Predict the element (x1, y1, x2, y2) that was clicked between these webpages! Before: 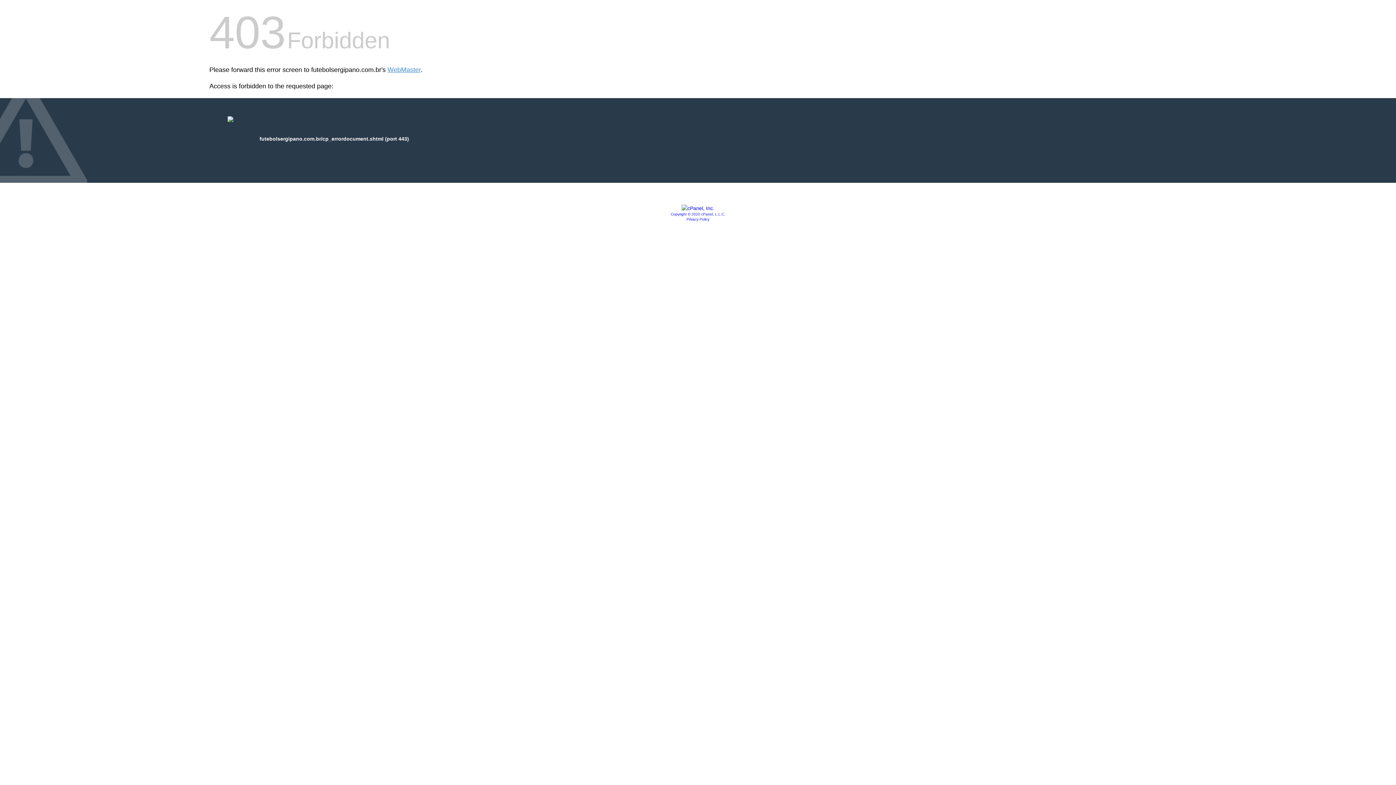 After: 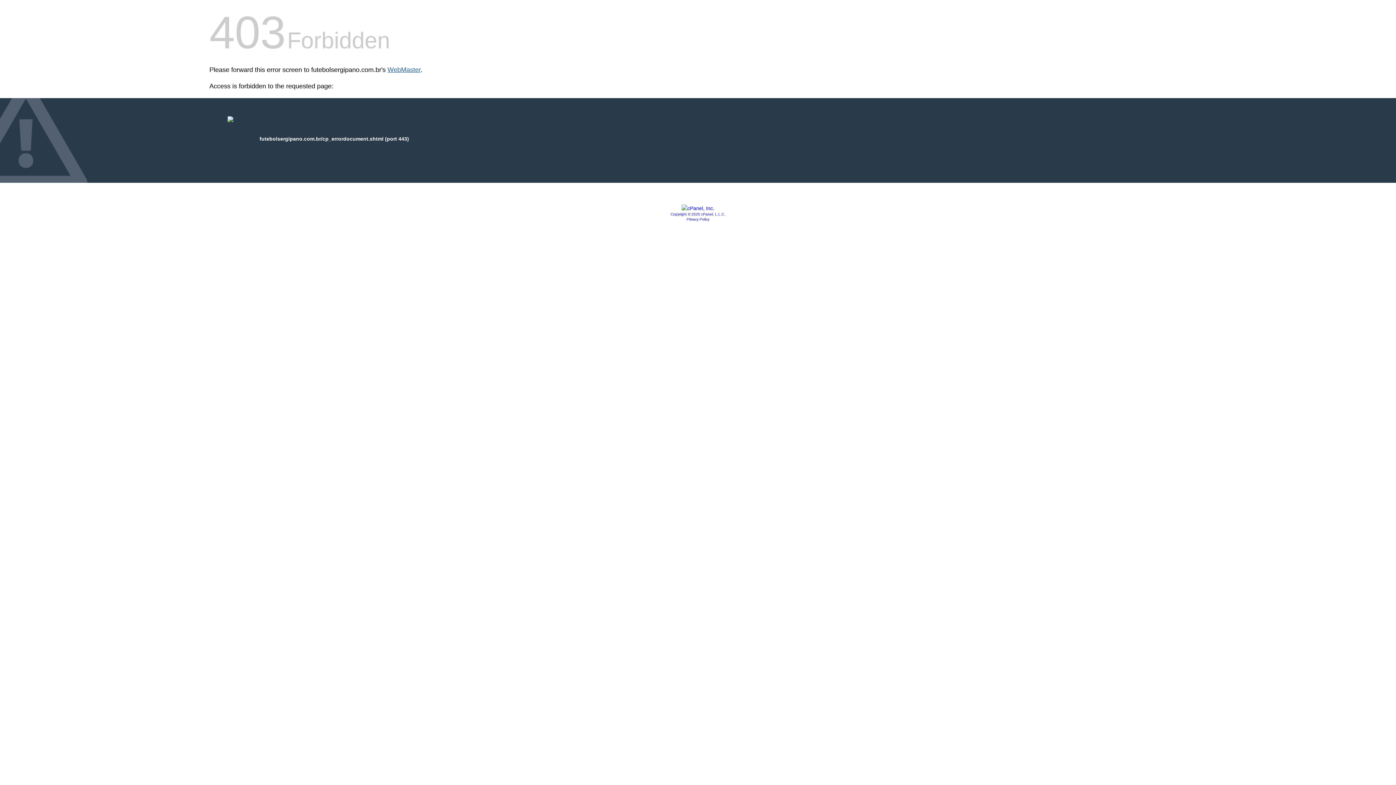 Action: label: WebMaster bbox: (387, 66, 420, 73)